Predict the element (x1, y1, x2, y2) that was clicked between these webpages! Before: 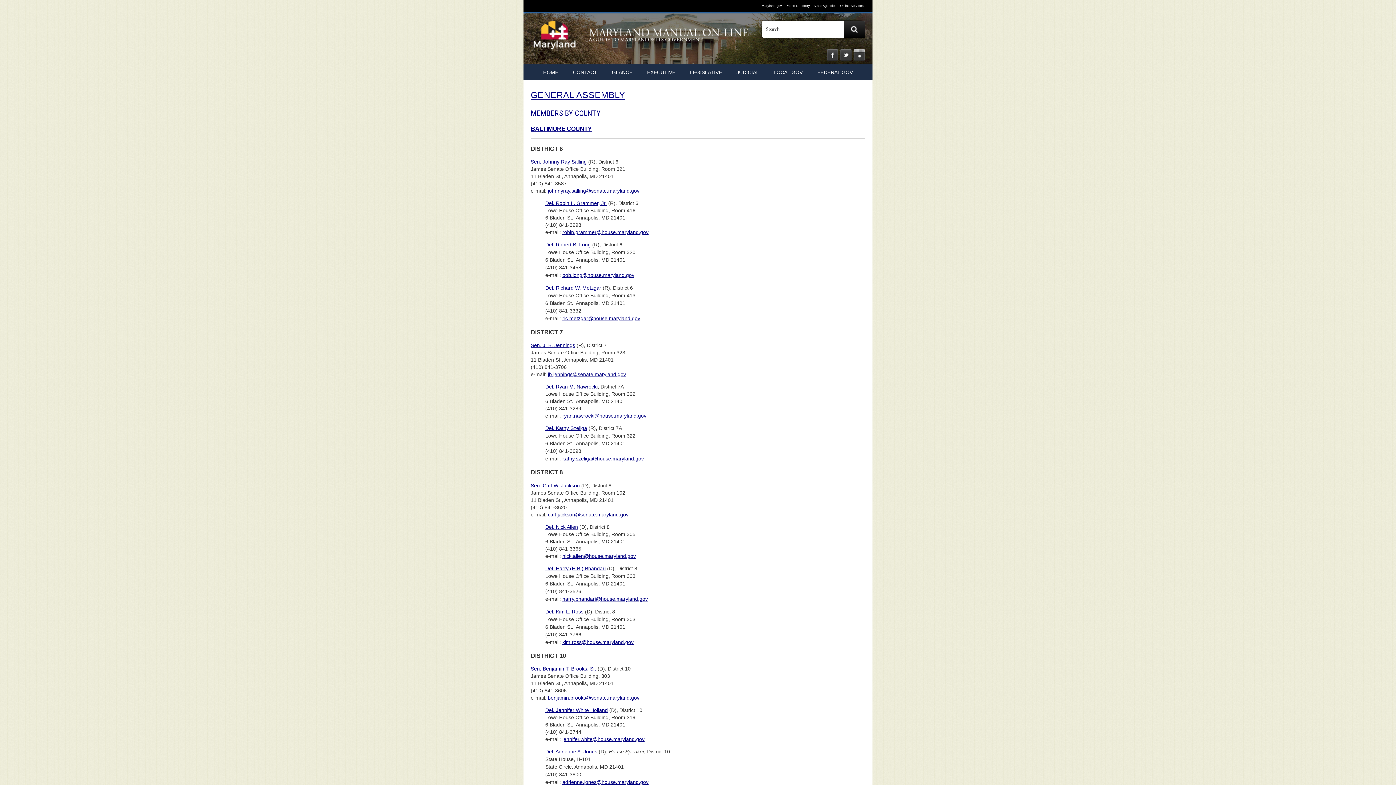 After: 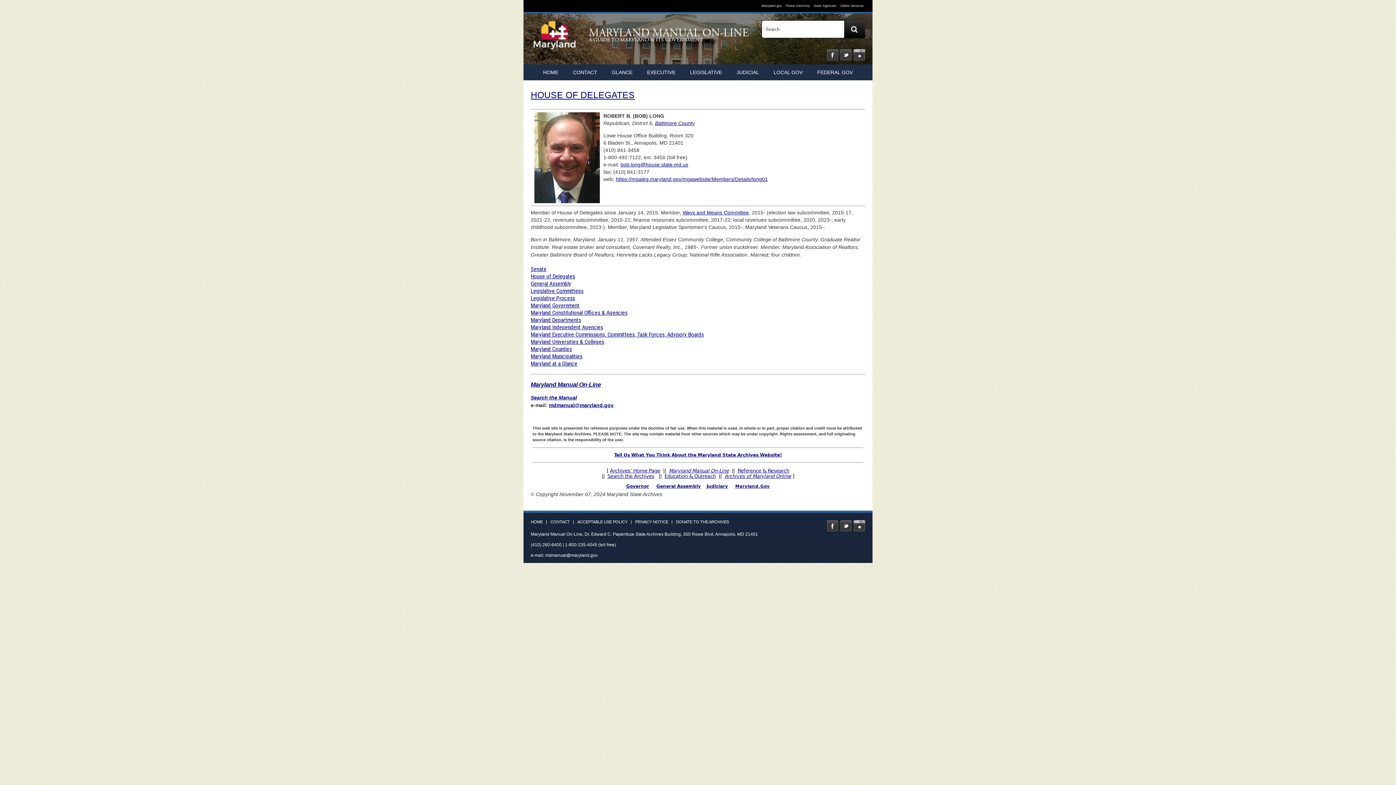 Action: label: Del. Robert B. Long bbox: (545, 241, 590, 247)